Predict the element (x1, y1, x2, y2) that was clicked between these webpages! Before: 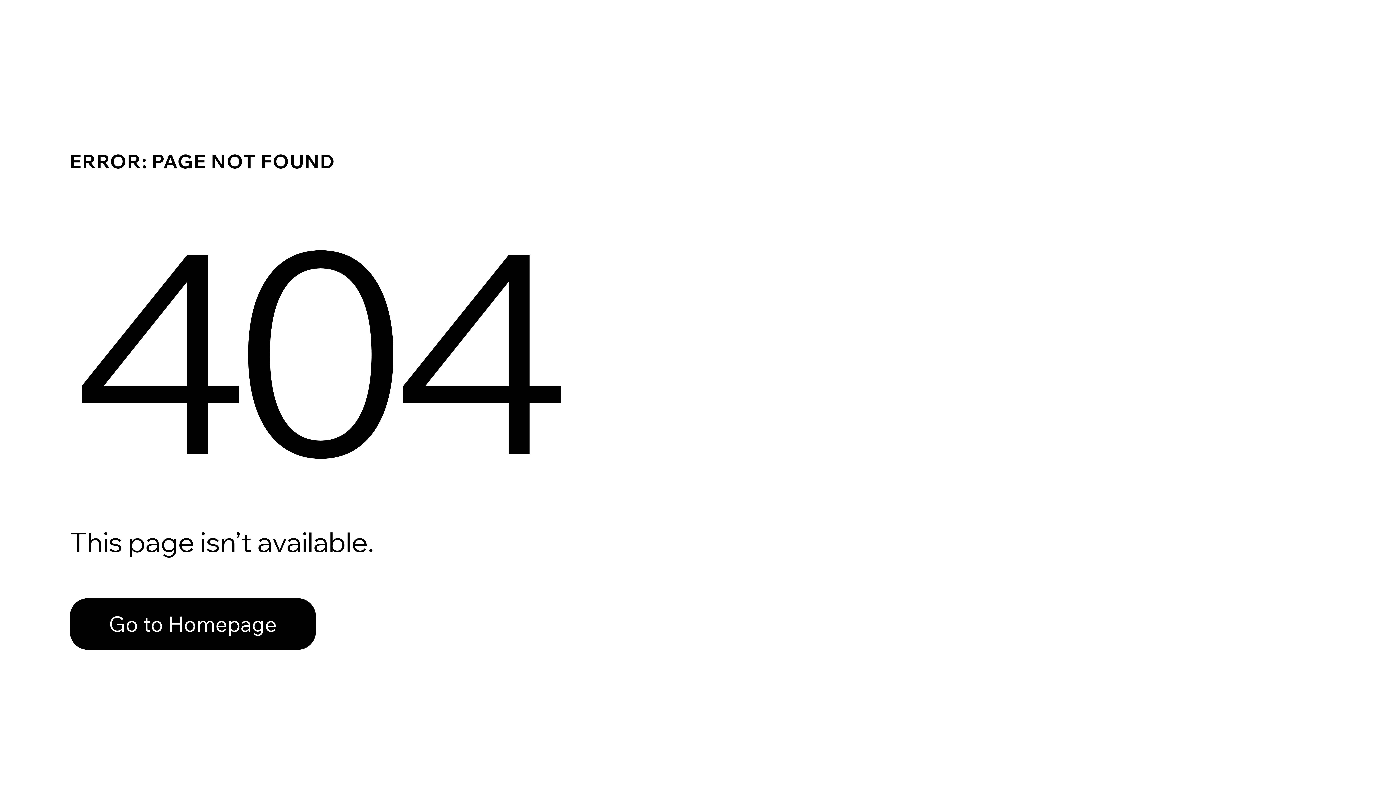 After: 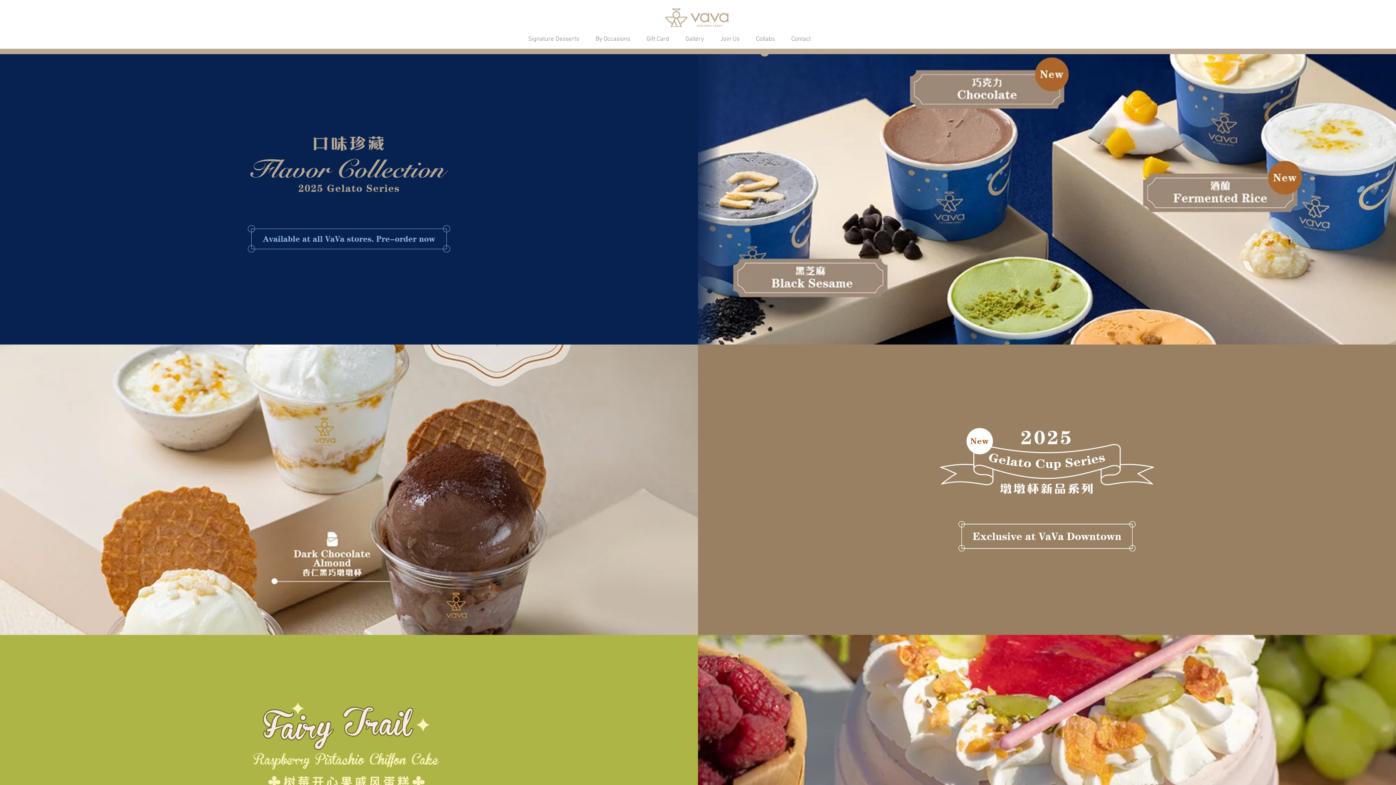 Action: label: Go to Homepage bbox: (69, 598, 316, 650)